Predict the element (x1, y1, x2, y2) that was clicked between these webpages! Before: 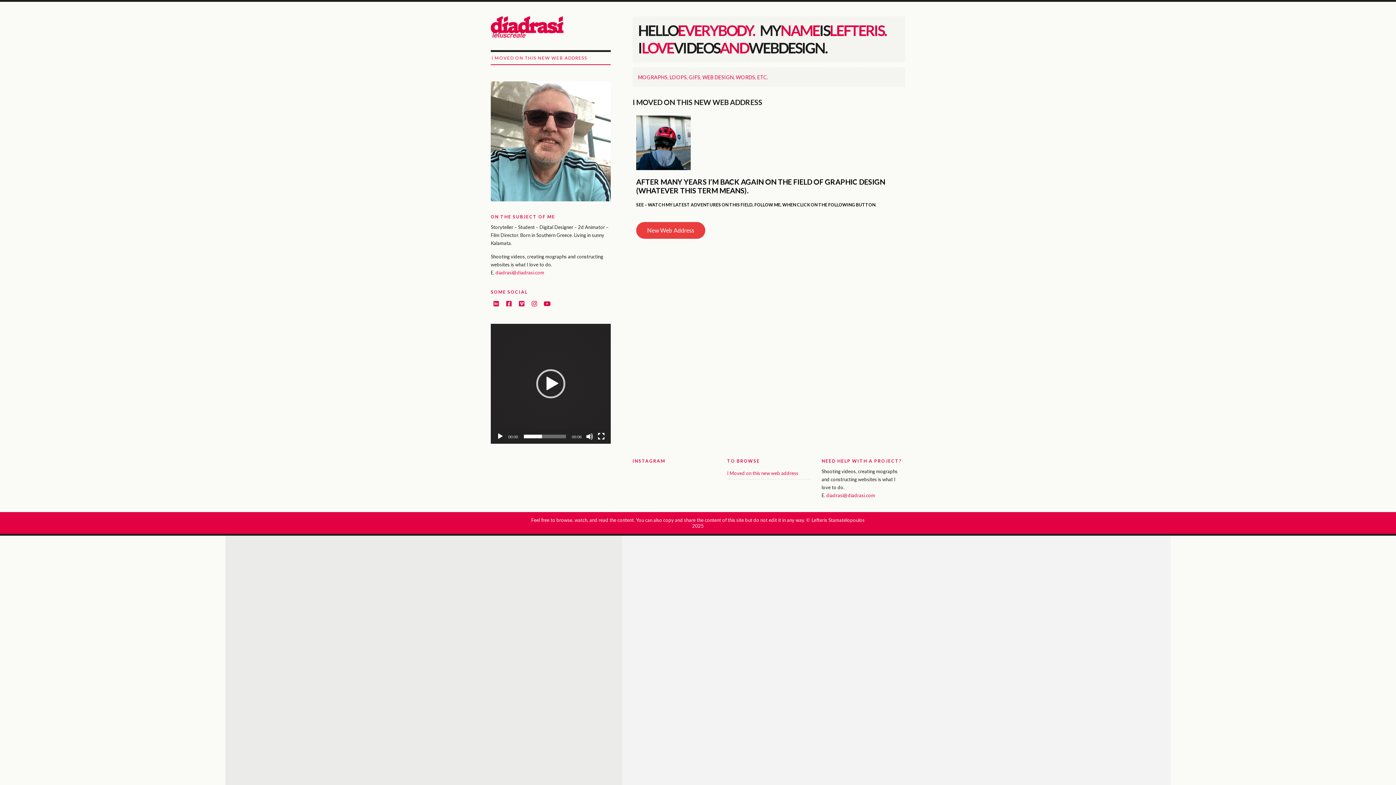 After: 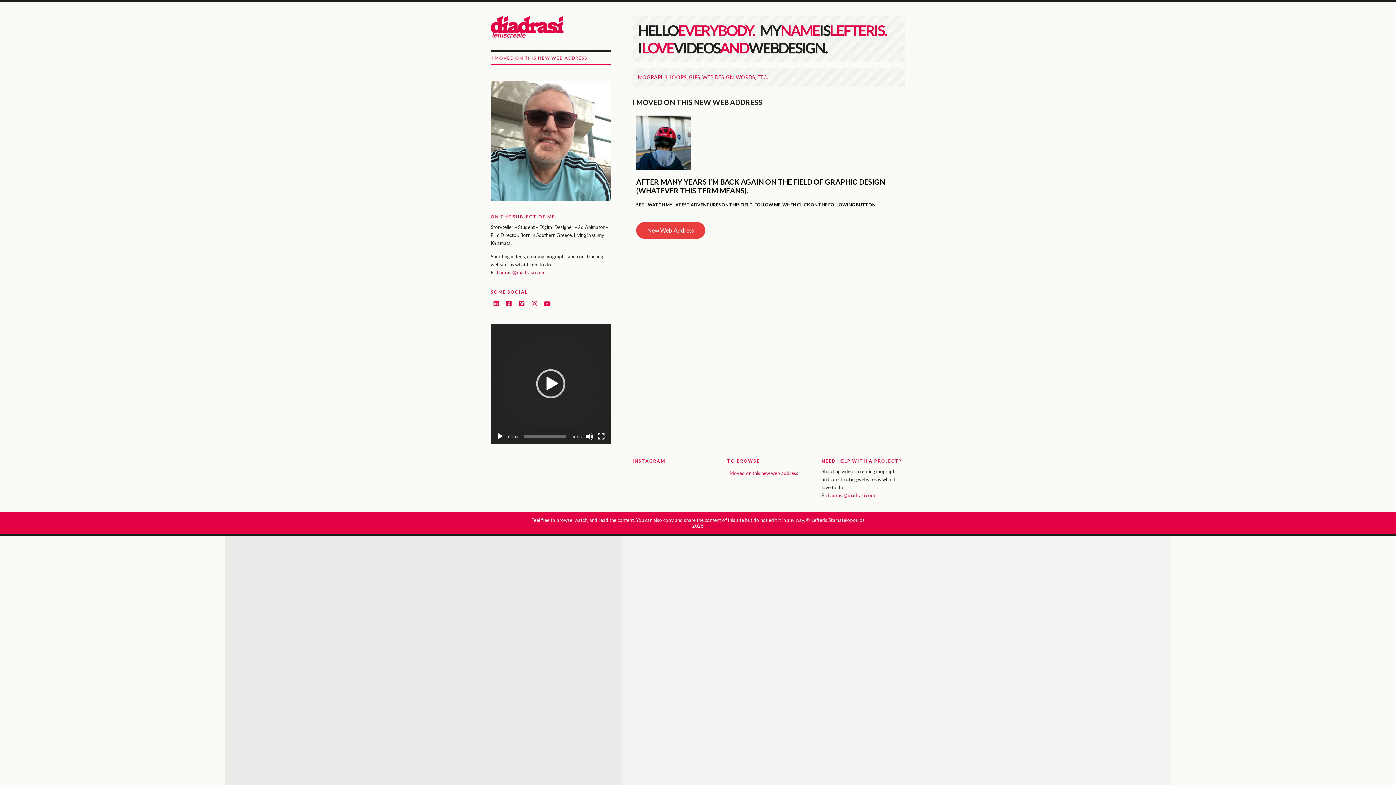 Action: bbox: (490, 21, 563, 31)